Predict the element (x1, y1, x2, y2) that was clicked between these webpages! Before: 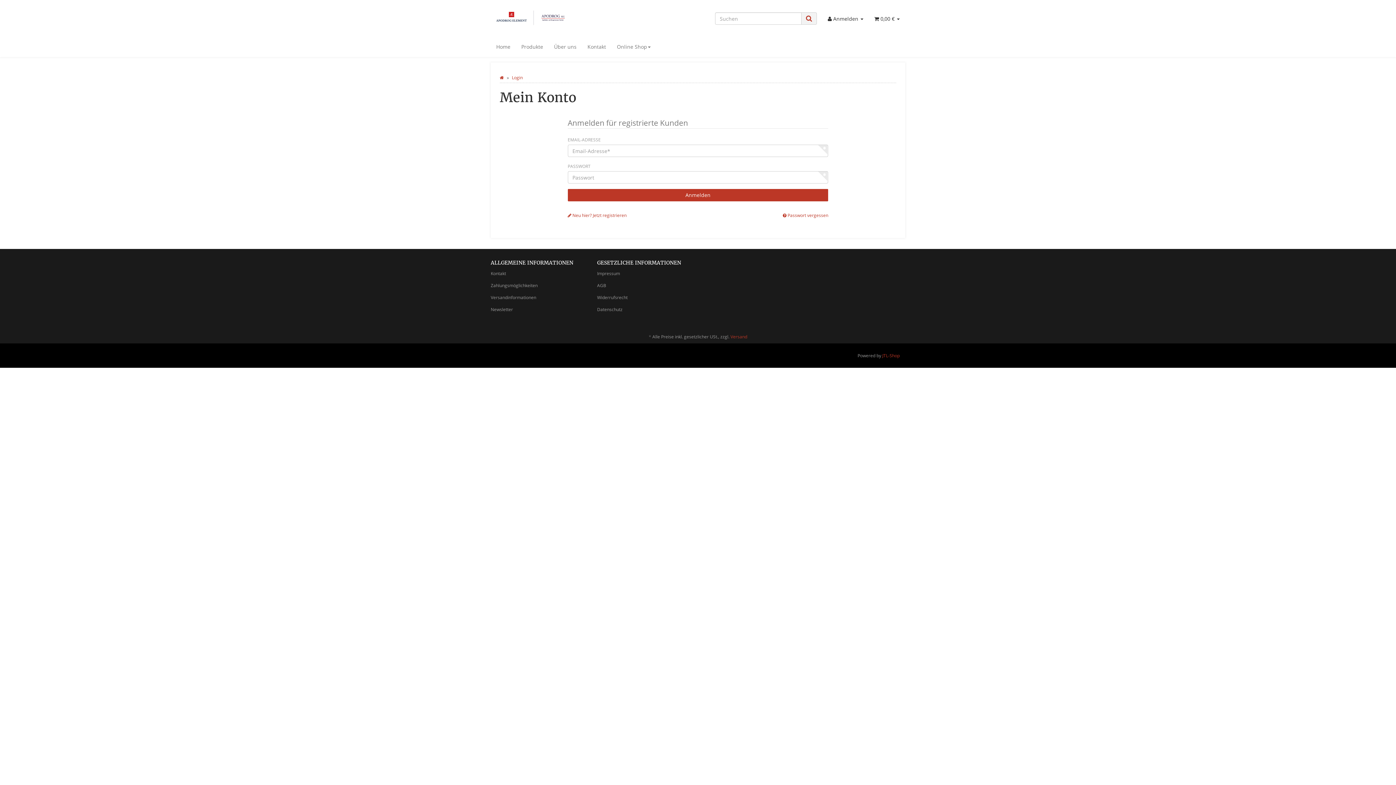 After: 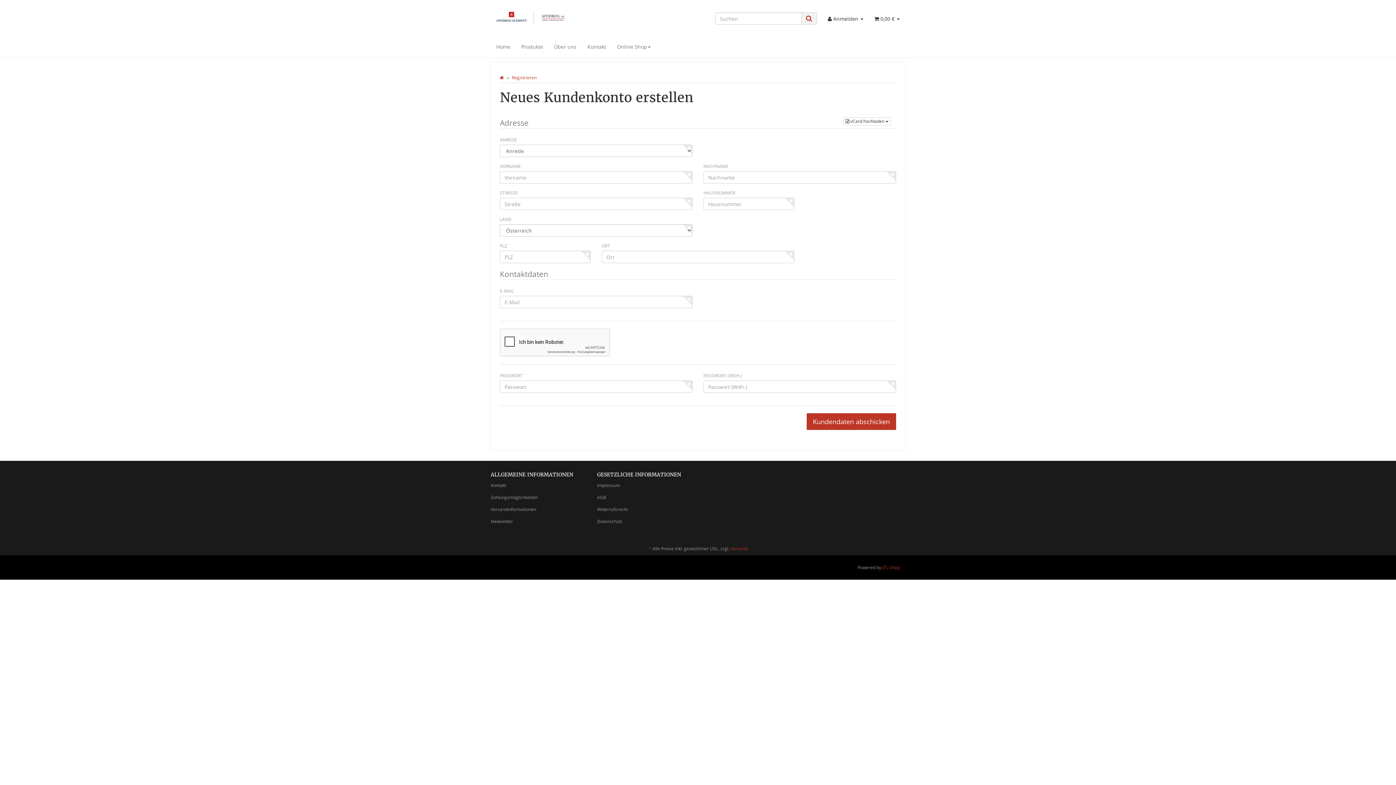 Action: bbox: (567, 212, 626, 218) label:  Neu hier? Jetzt registrieren